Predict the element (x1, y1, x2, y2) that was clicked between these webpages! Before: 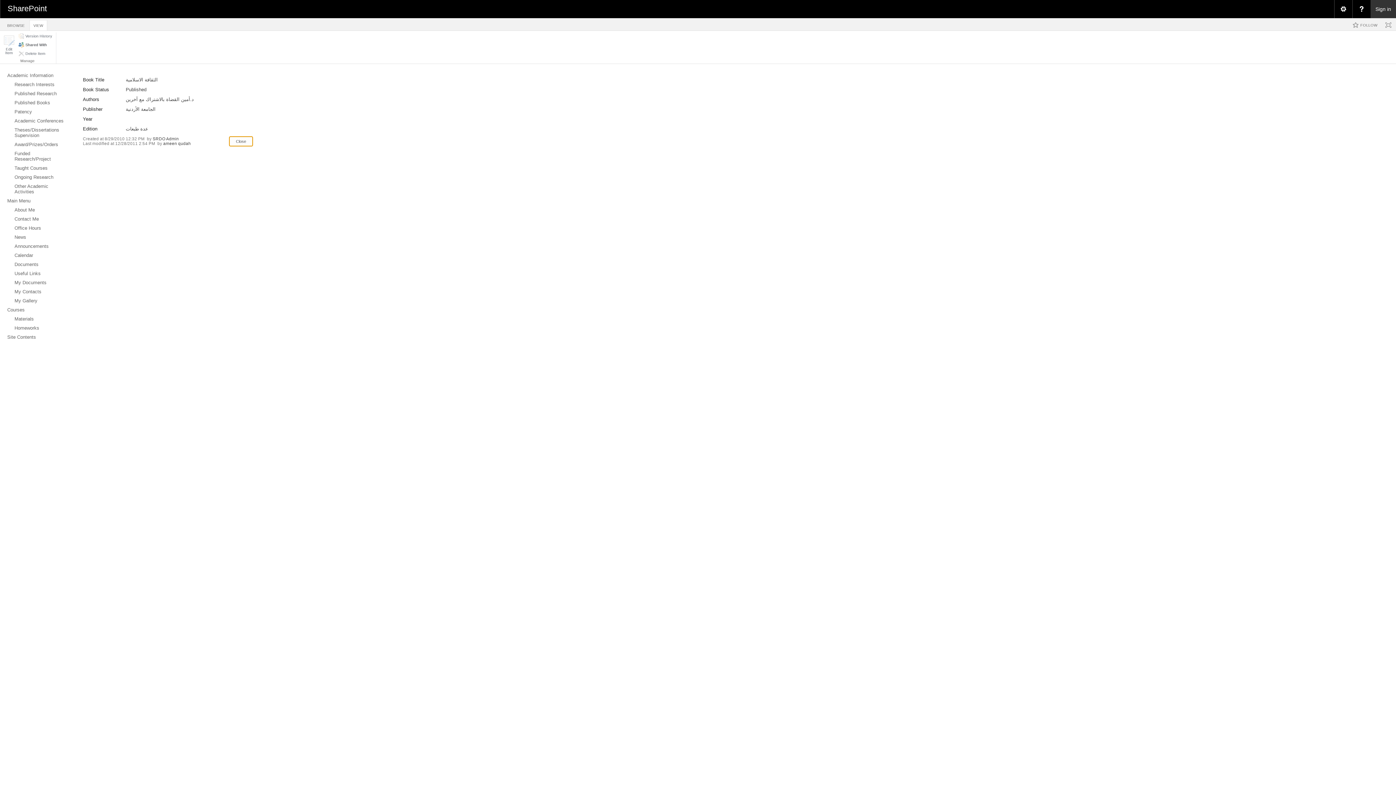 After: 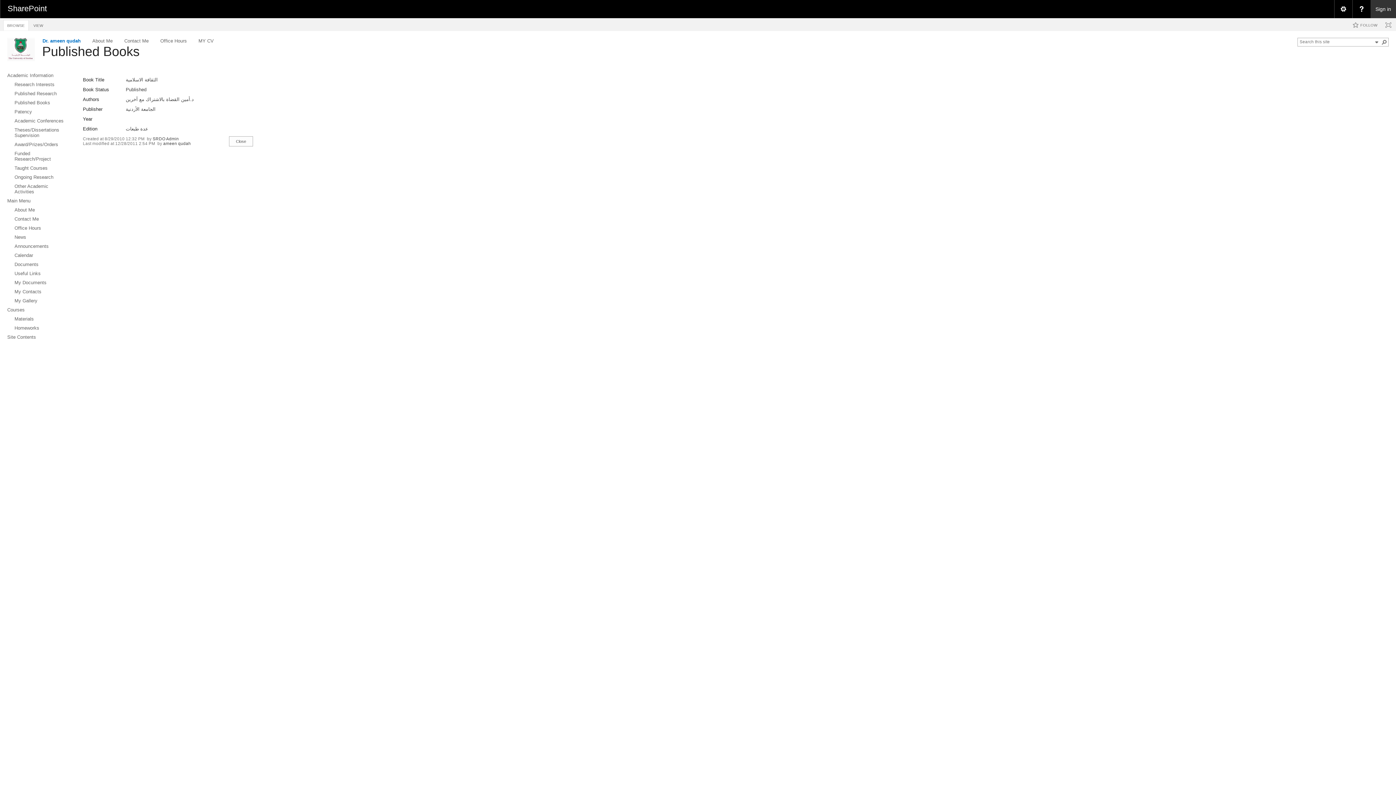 Action: label: BROWSE
Tab 1 of 2. bbox: (3, 20, 28, 30)